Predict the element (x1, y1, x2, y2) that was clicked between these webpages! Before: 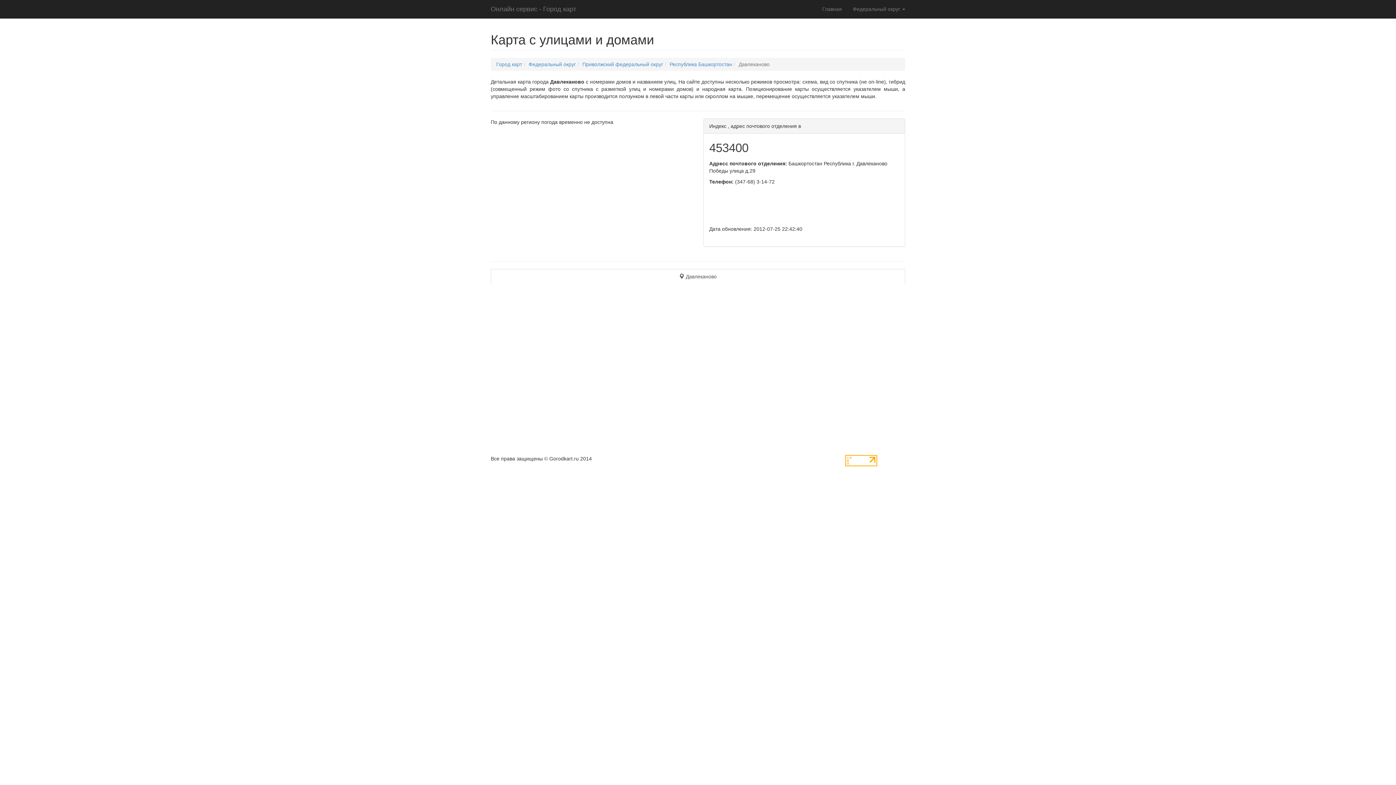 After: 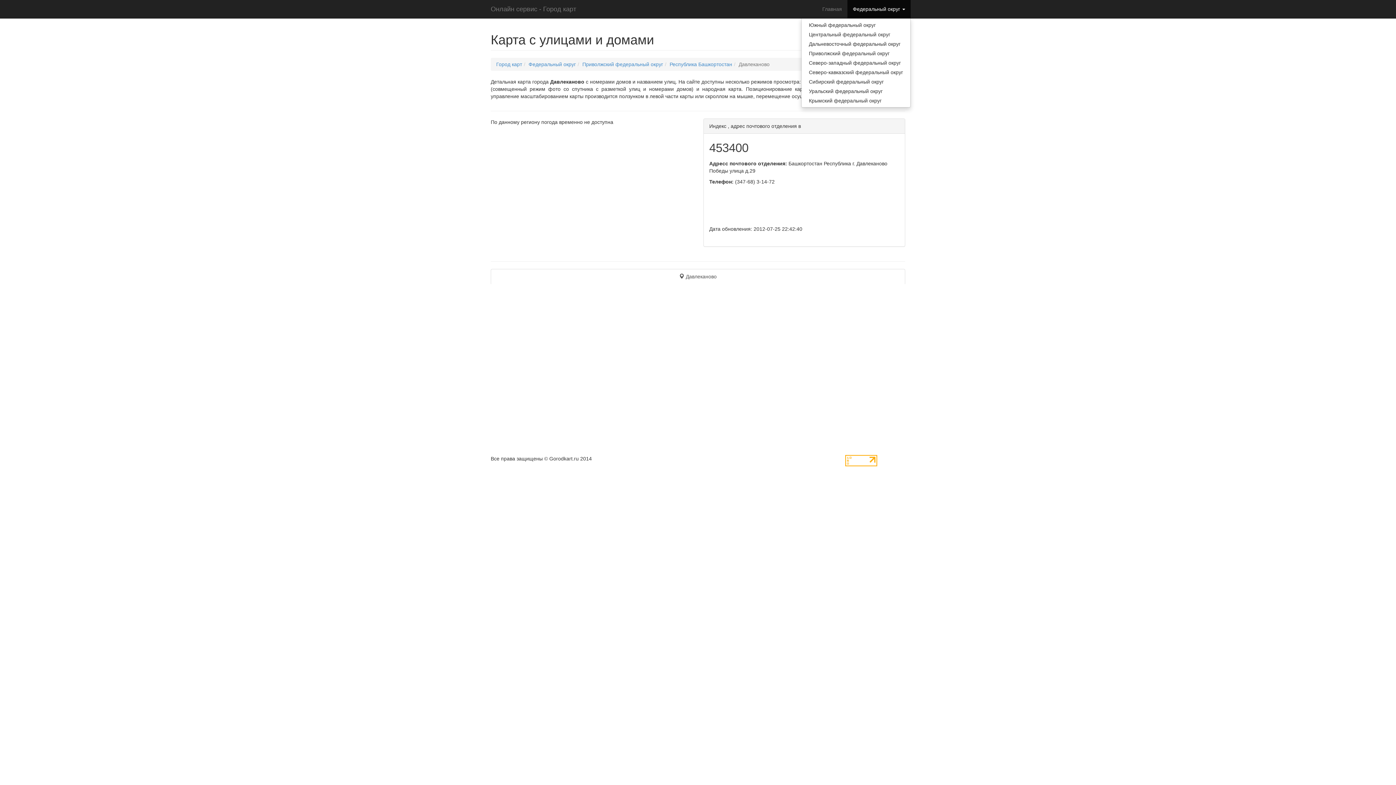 Action: label: Федеральный округ  bbox: (847, 0, 910, 18)